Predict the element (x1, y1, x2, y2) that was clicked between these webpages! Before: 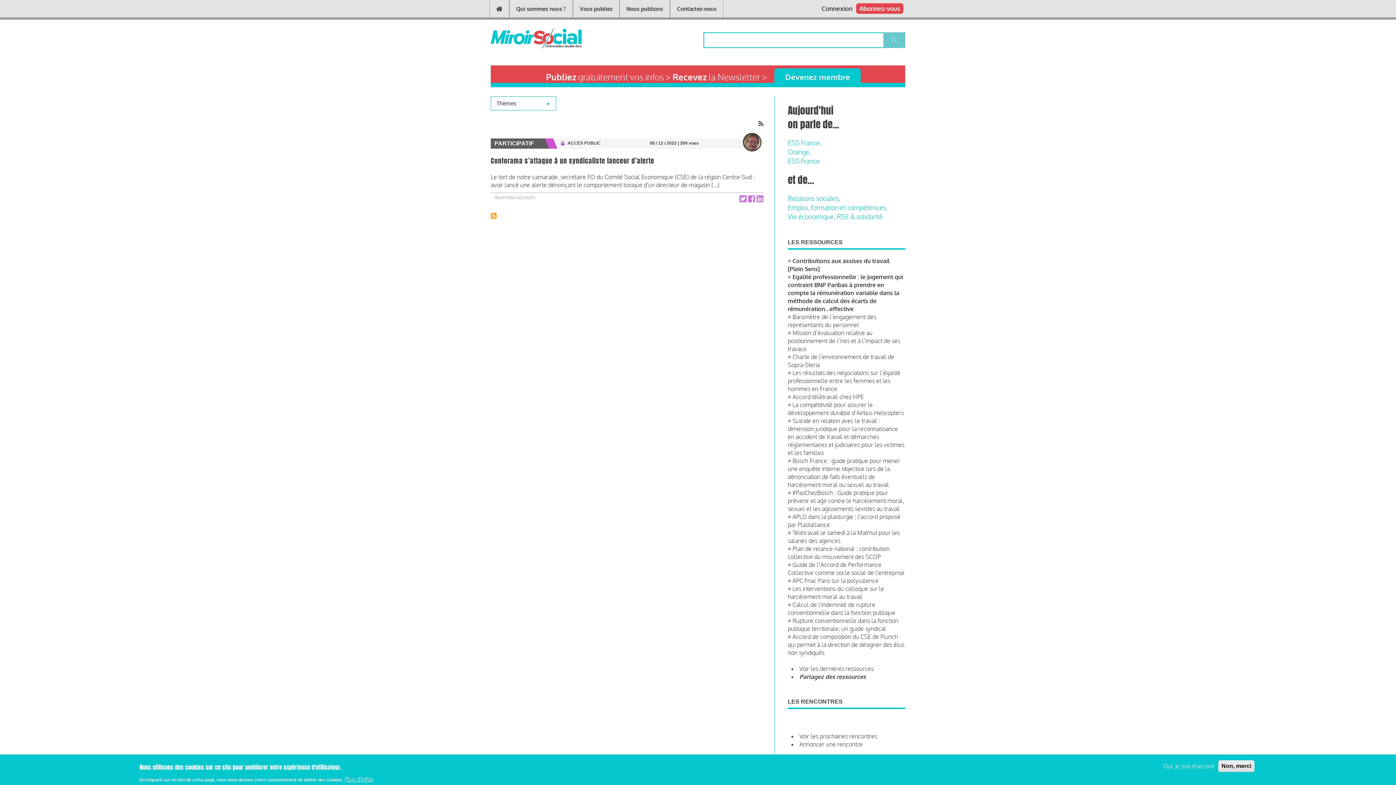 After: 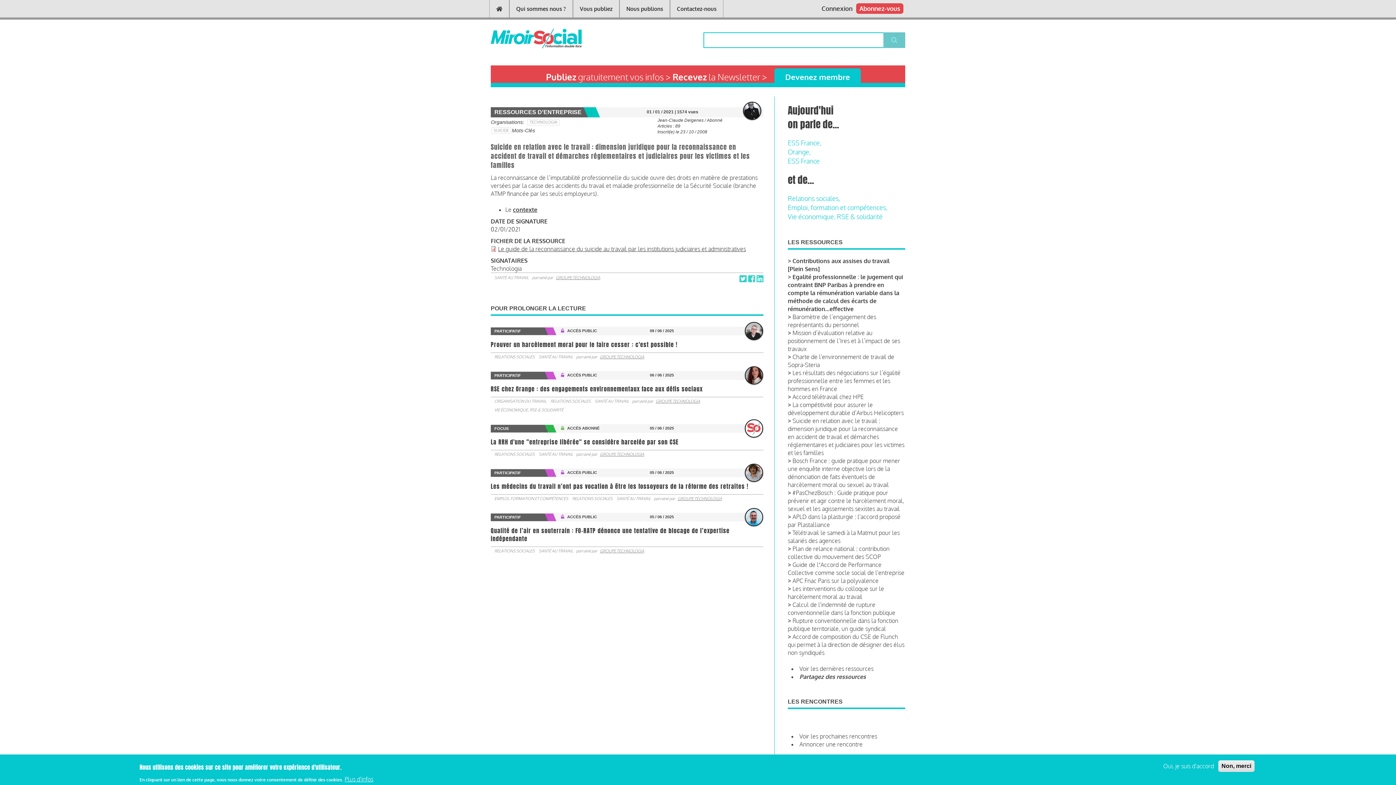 Action: label: Suicide en relation avec le travail : dimension juridique pour la reconnaissance en accident de travail et démarches réglementaires et judiciaires pour les victimes et les familles bbox: (788, 417, 904, 456)